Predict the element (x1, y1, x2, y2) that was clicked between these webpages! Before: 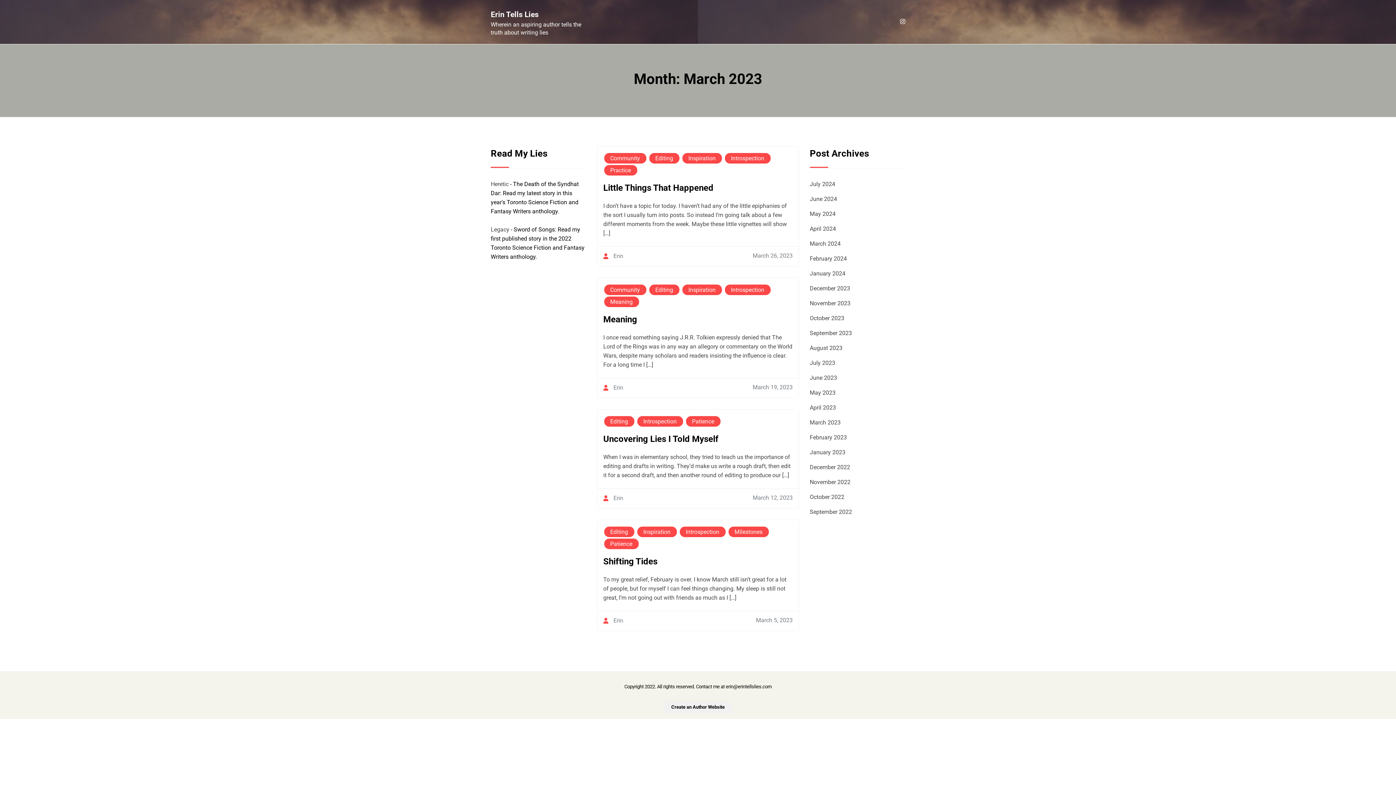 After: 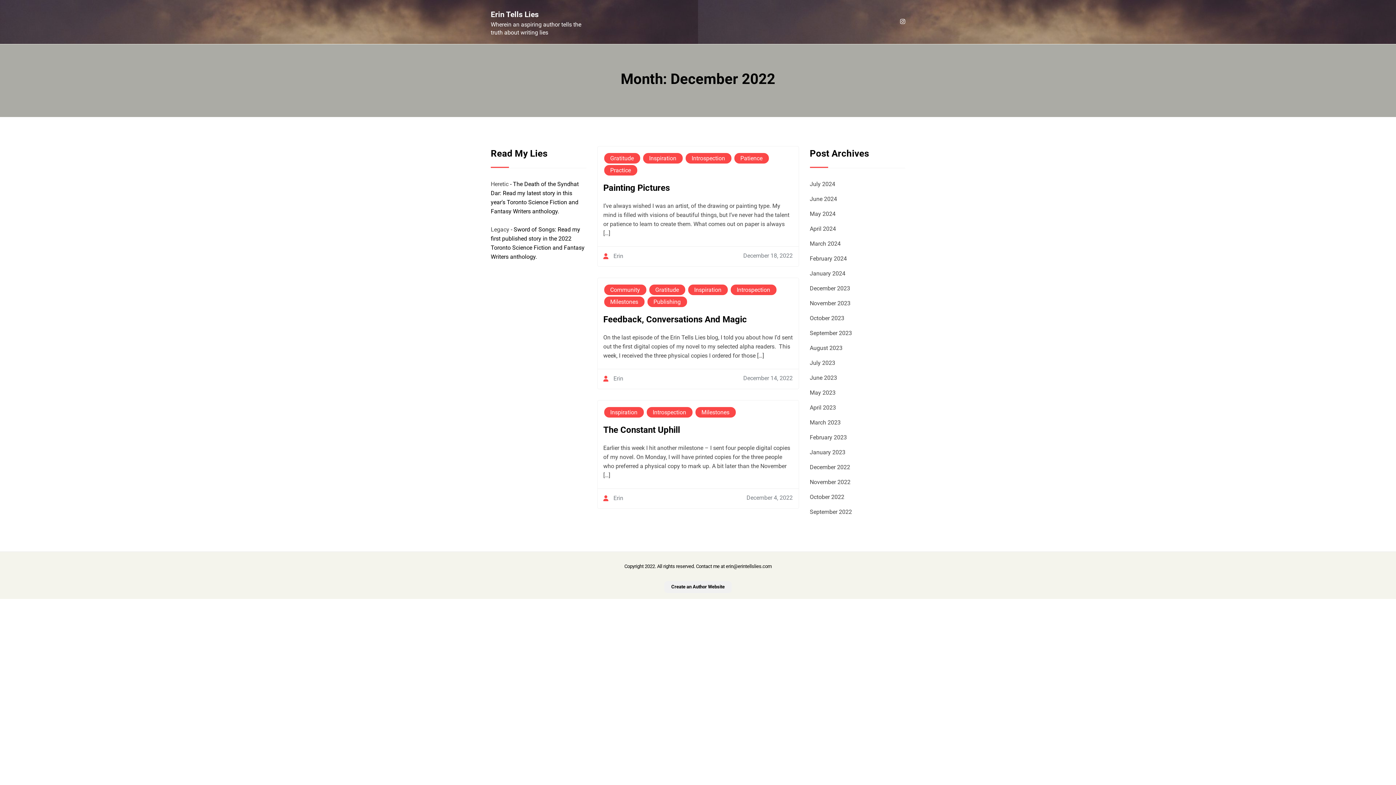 Action: bbox: (810, 463, 850, 470) label: December 2022